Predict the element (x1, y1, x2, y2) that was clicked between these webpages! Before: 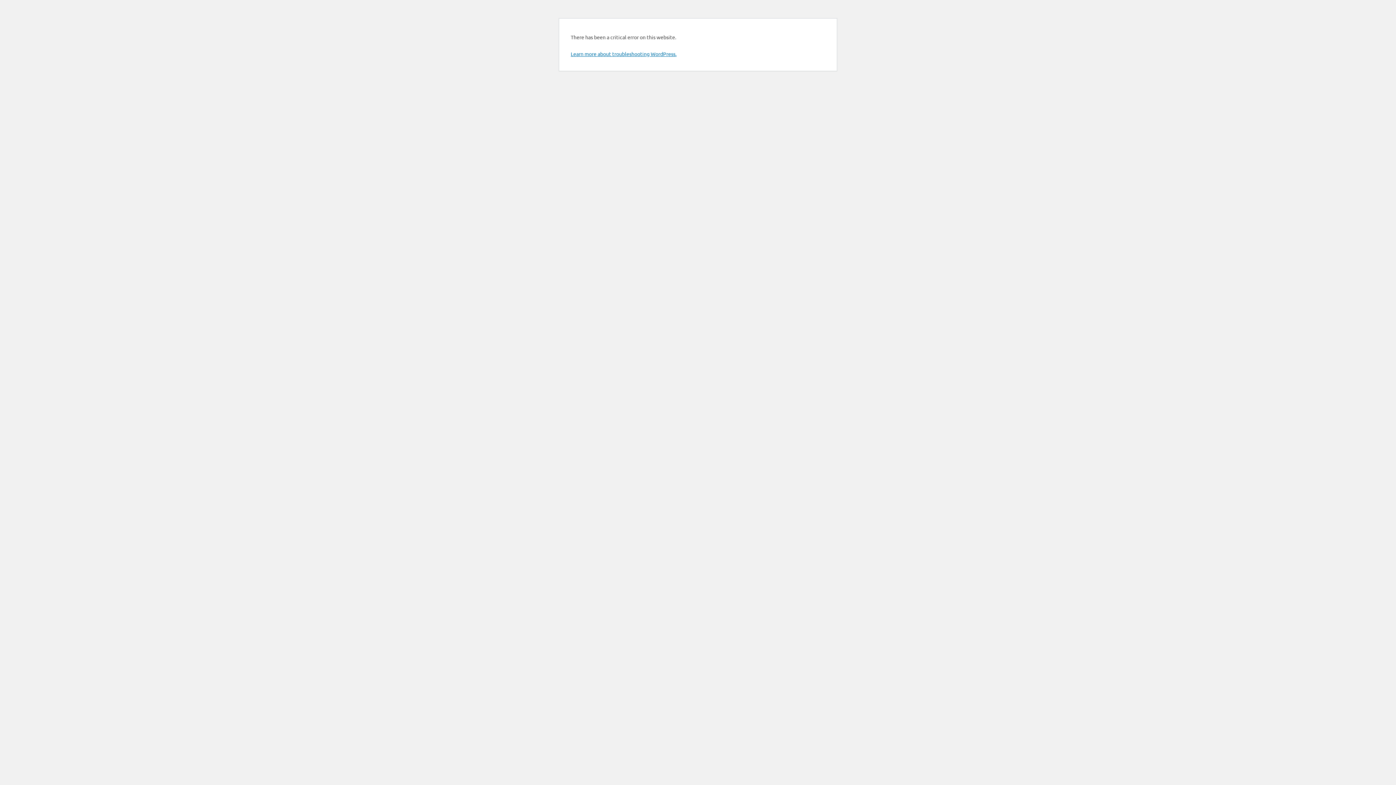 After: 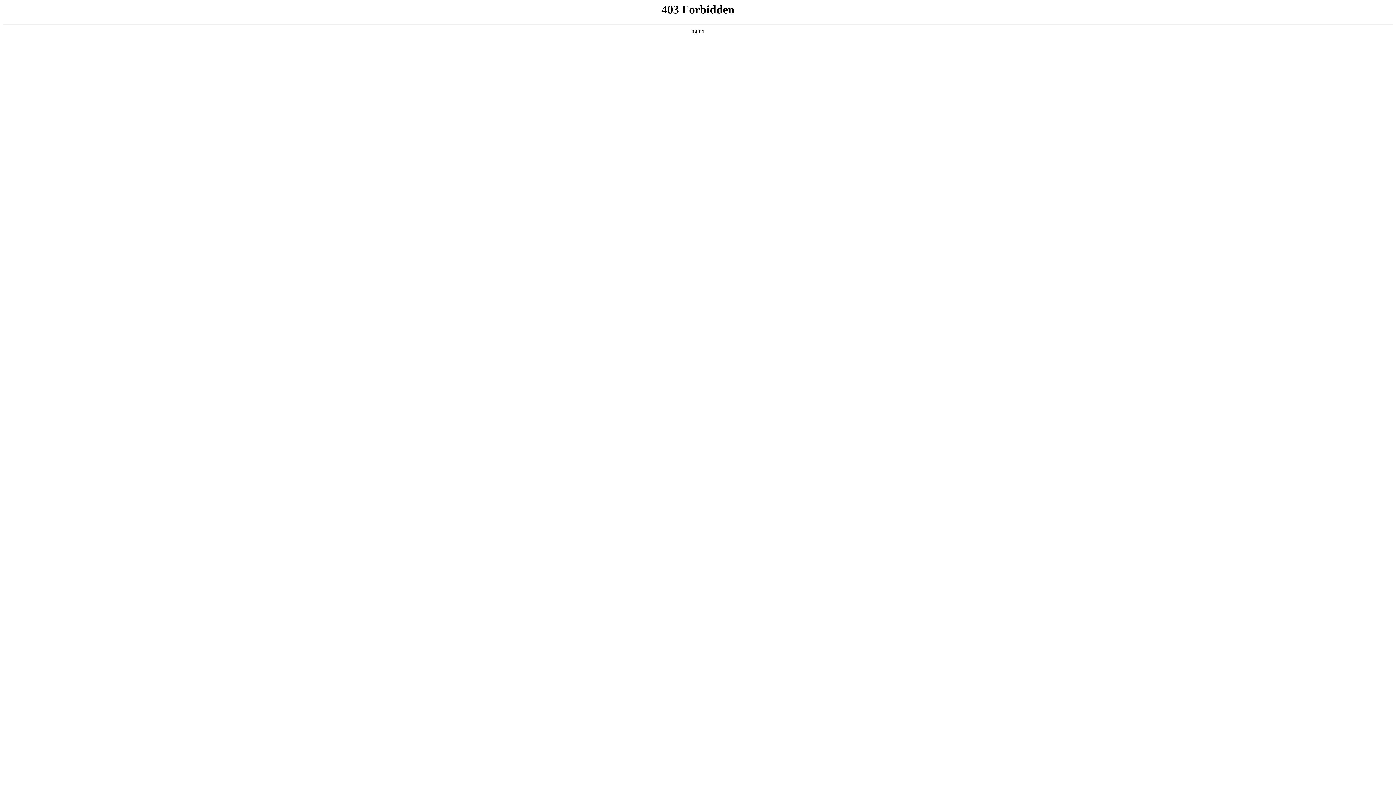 Action: label: Learn more about troubleshooting WordPress. bbox: (570, 50, 676, 57)